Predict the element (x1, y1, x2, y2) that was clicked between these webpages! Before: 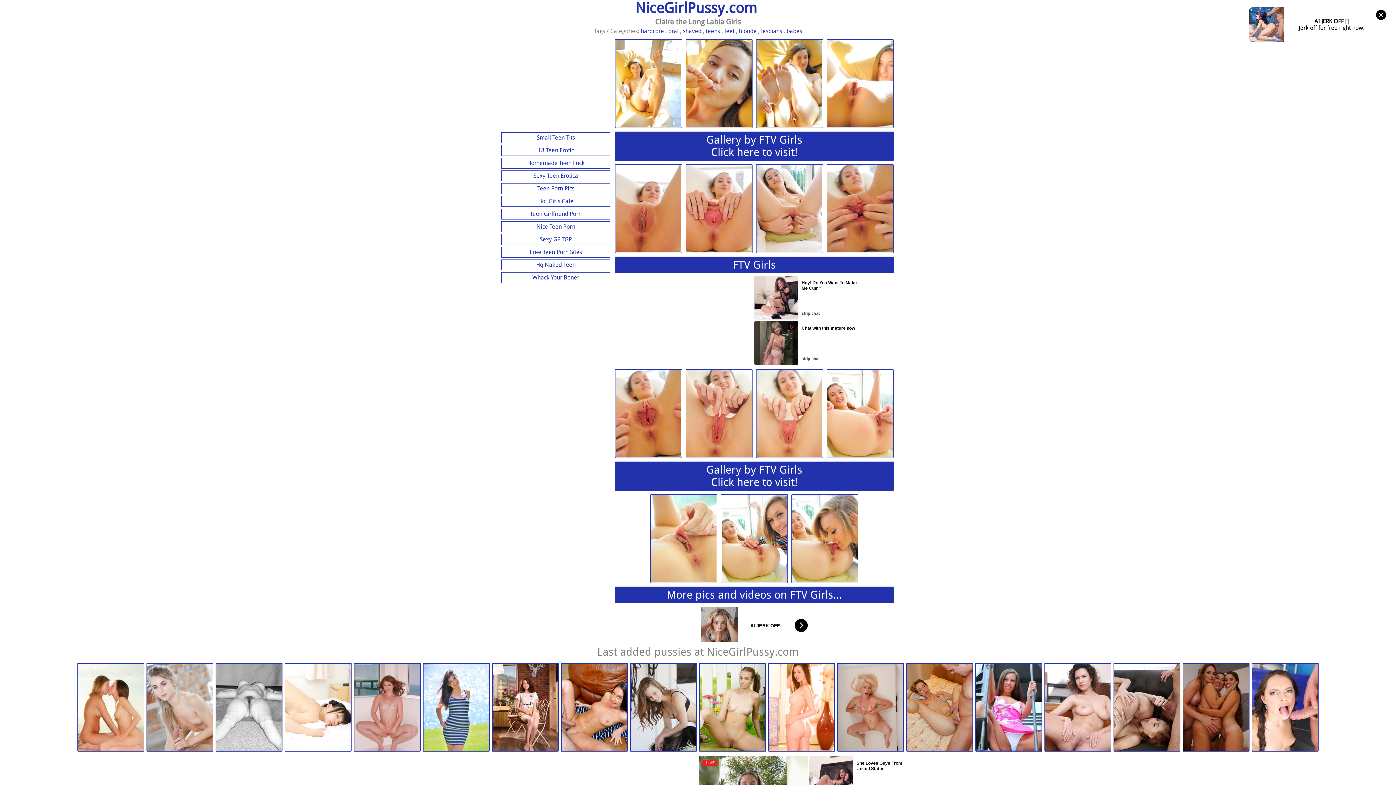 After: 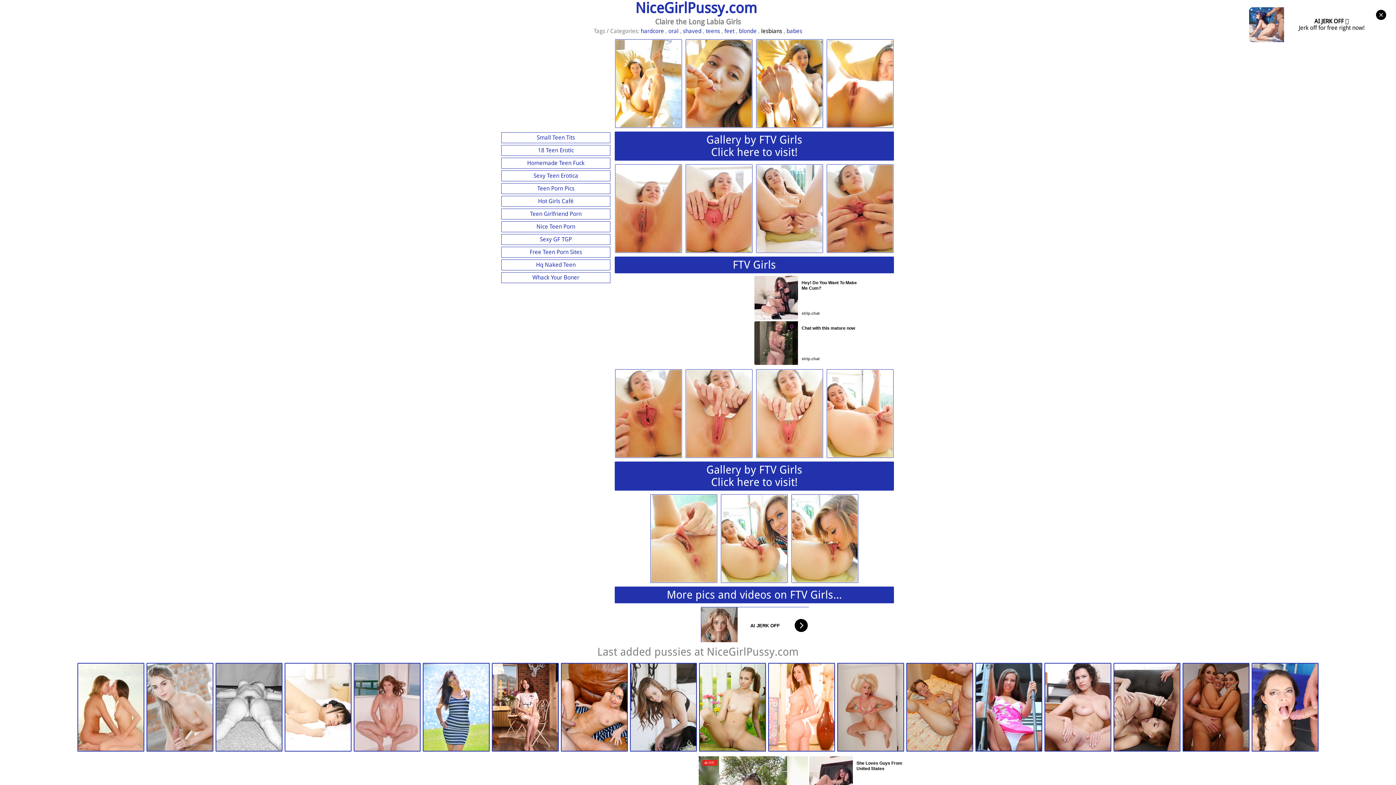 Action: label: lesbians bbox: (761, 27, 782, 34)